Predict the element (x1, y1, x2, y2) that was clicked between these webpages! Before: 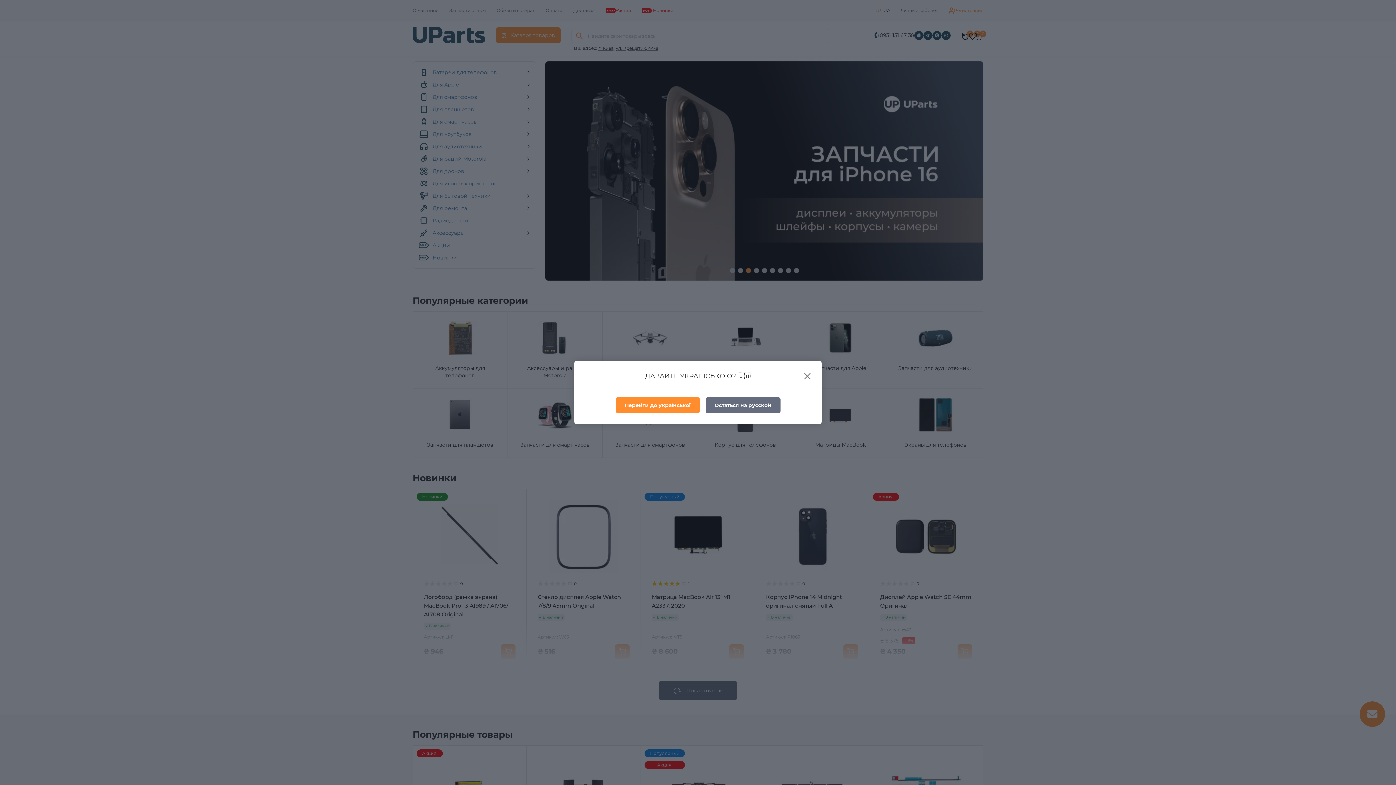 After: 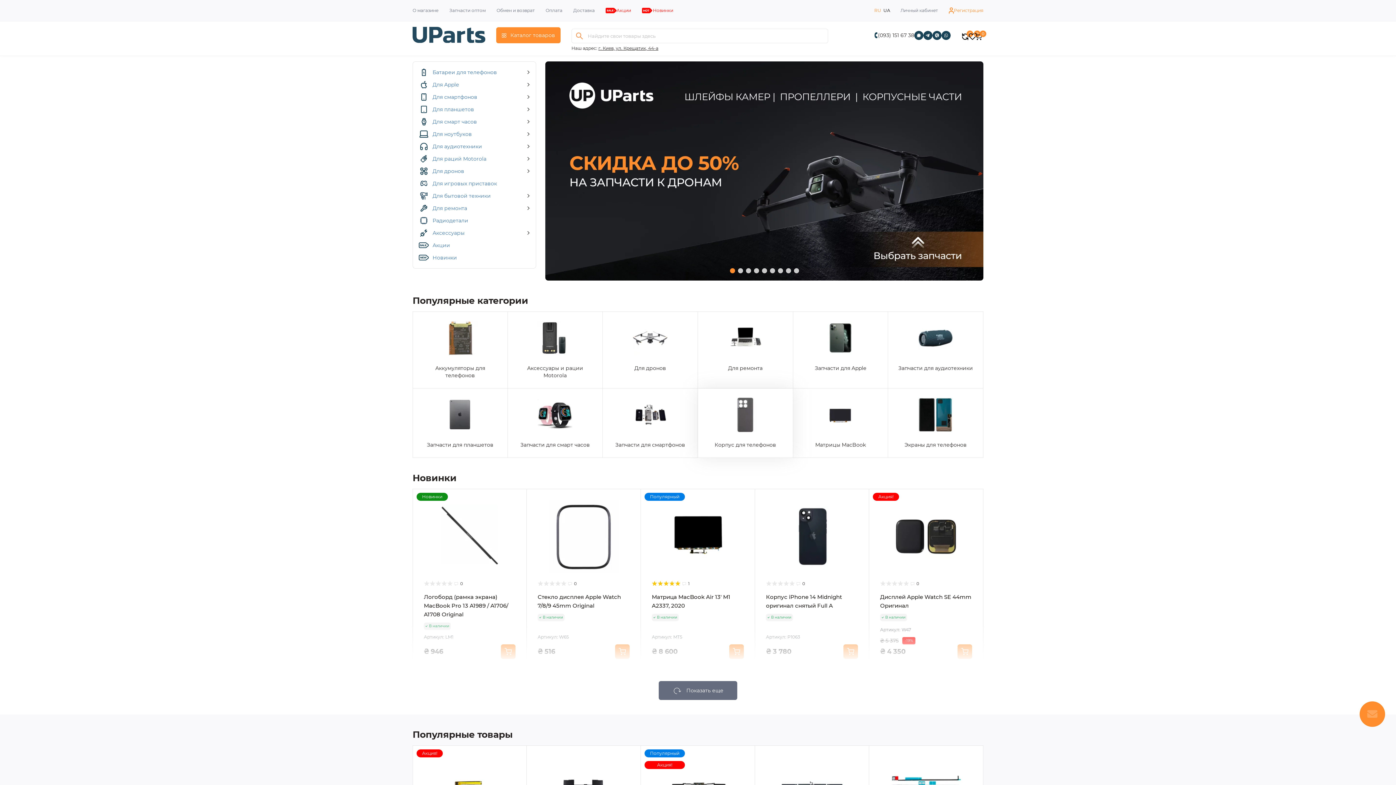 Action: label: Close bbox: (705, 397, 780, 413)